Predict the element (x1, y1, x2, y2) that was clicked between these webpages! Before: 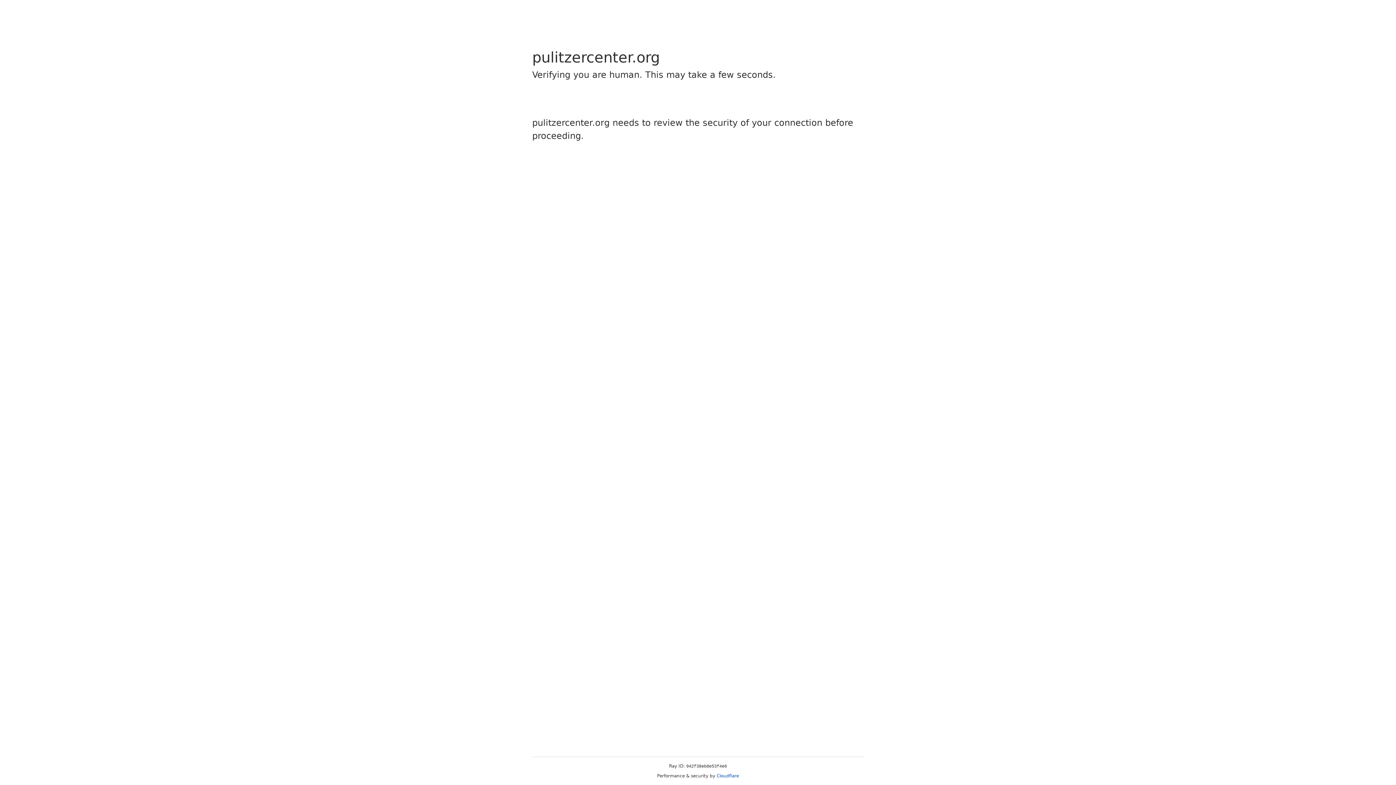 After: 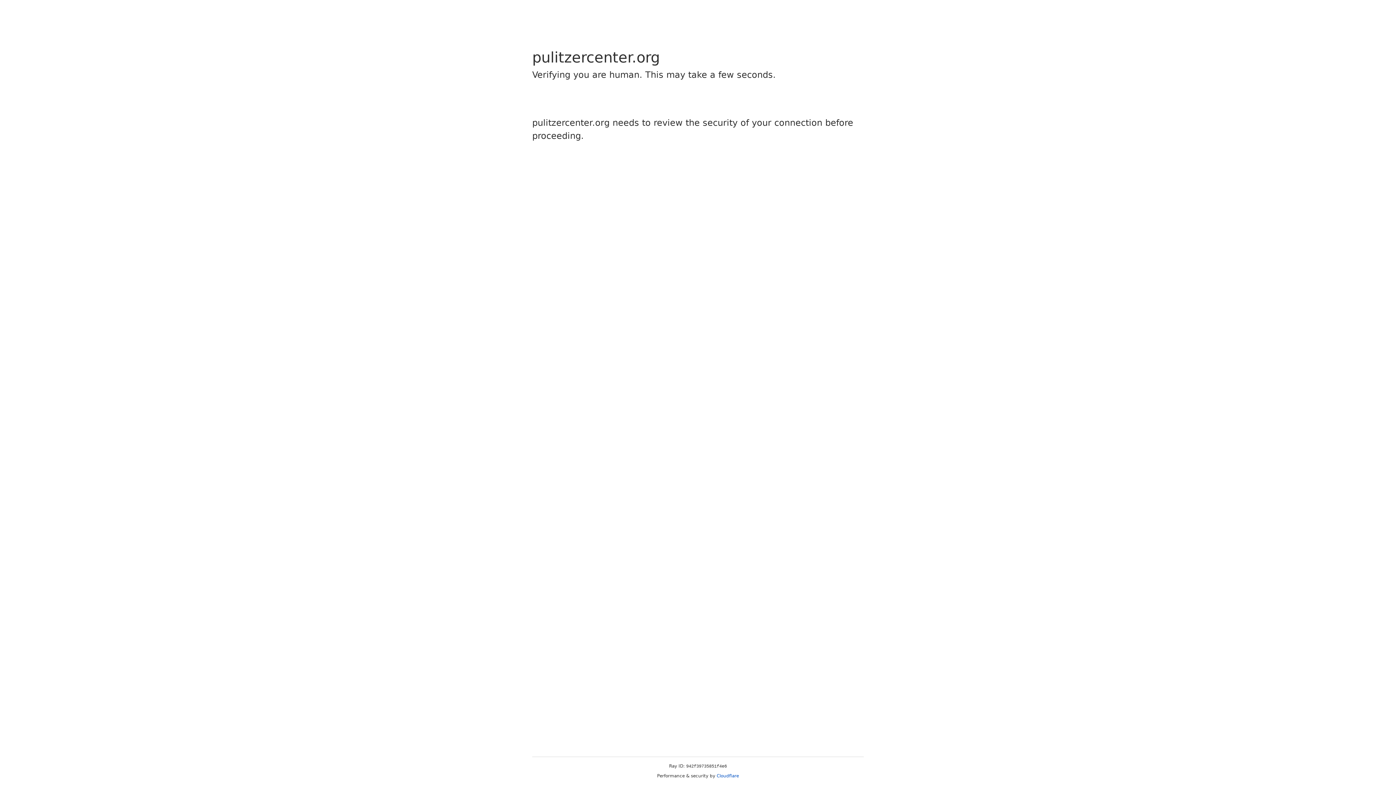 Action: label: Cloudflare bbox: (716, 773, 739, 778)